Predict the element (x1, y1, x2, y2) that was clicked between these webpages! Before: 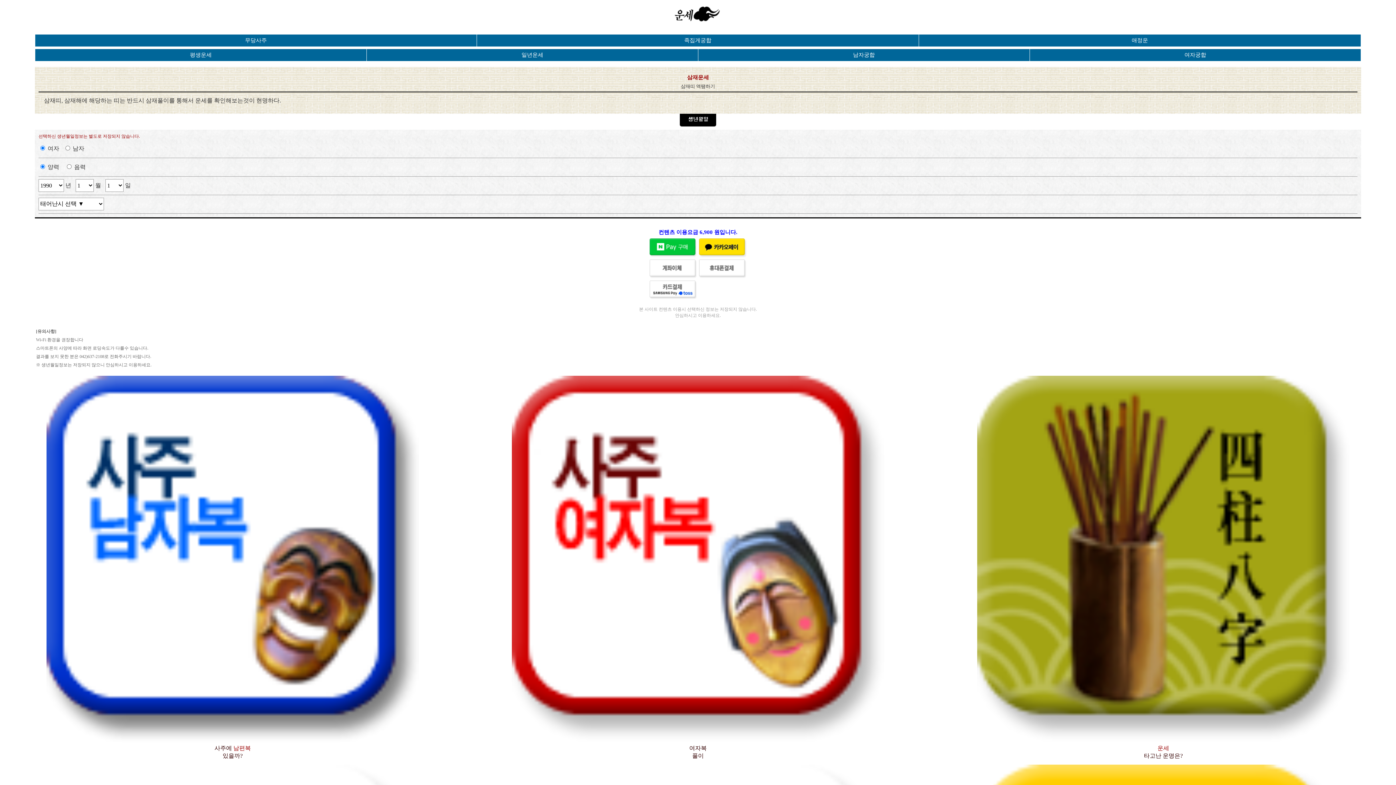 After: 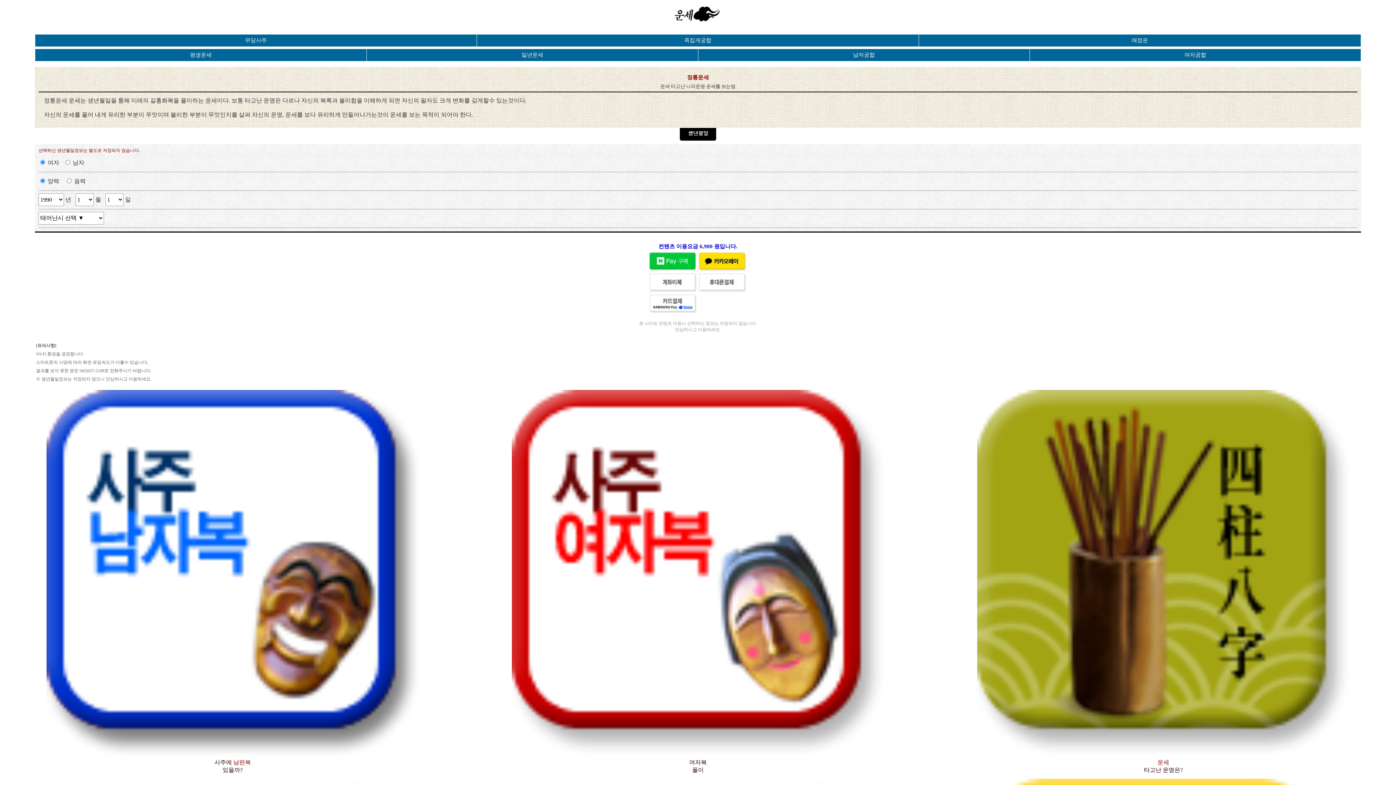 Action: bbox: (977, 739, 1349, 746)